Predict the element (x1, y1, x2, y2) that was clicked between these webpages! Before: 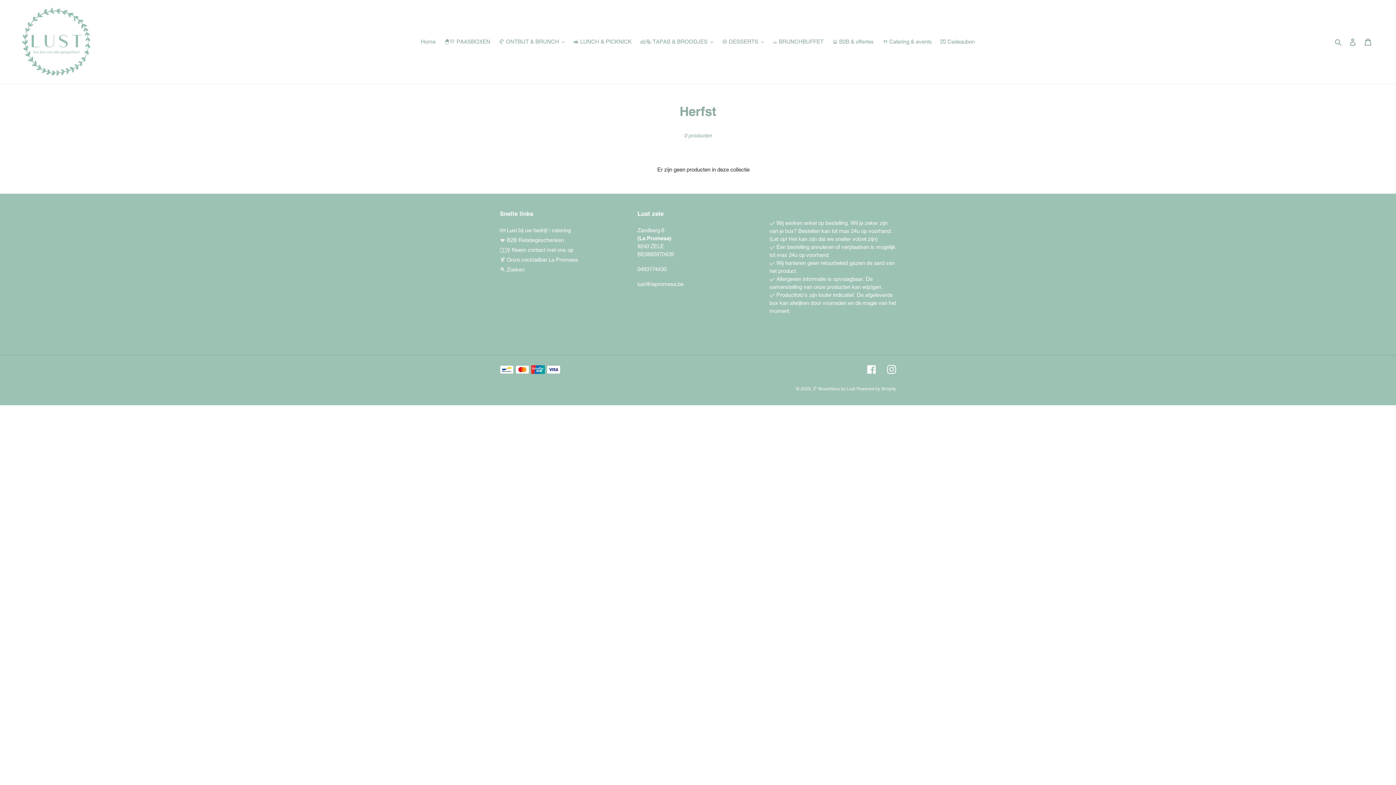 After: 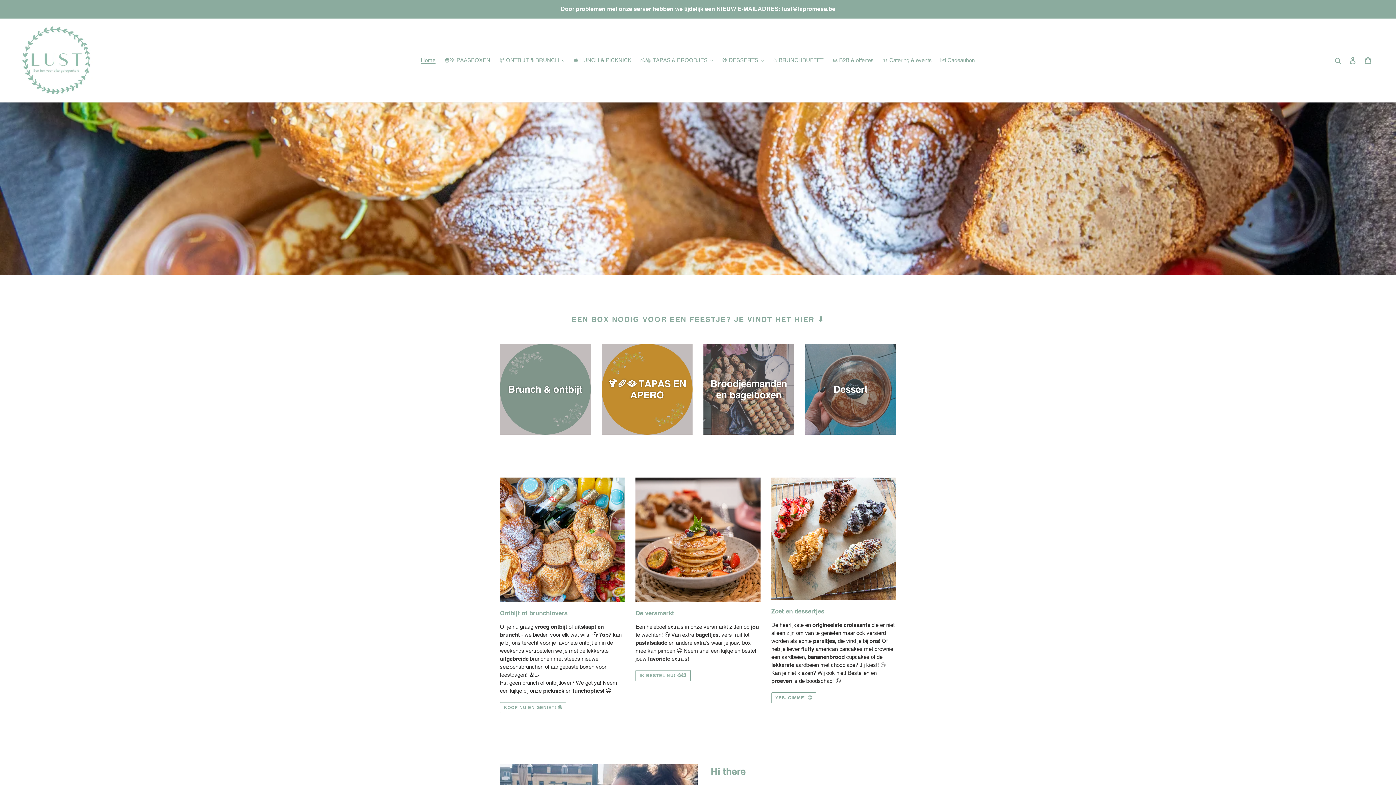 Action: bbox: (417, 36, 439, 46) label: Home